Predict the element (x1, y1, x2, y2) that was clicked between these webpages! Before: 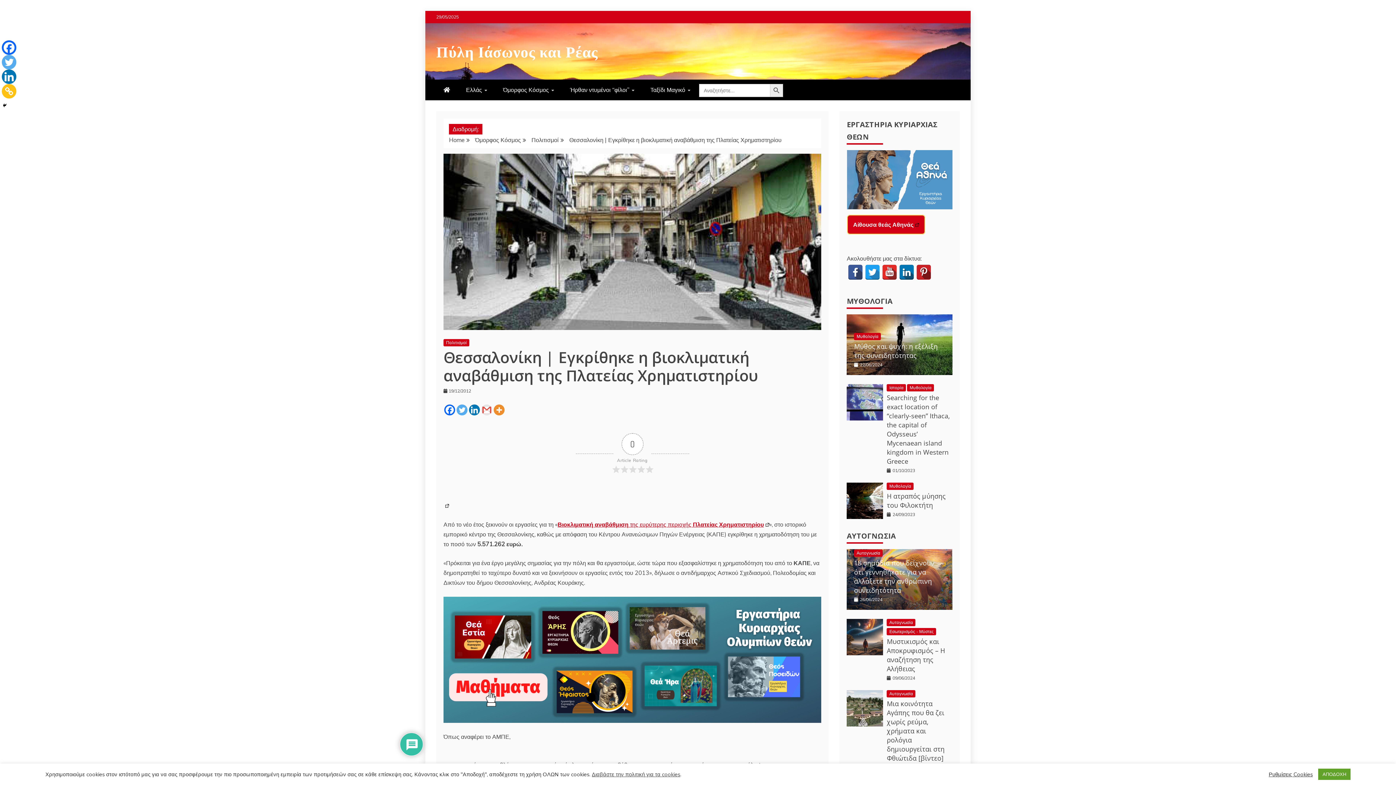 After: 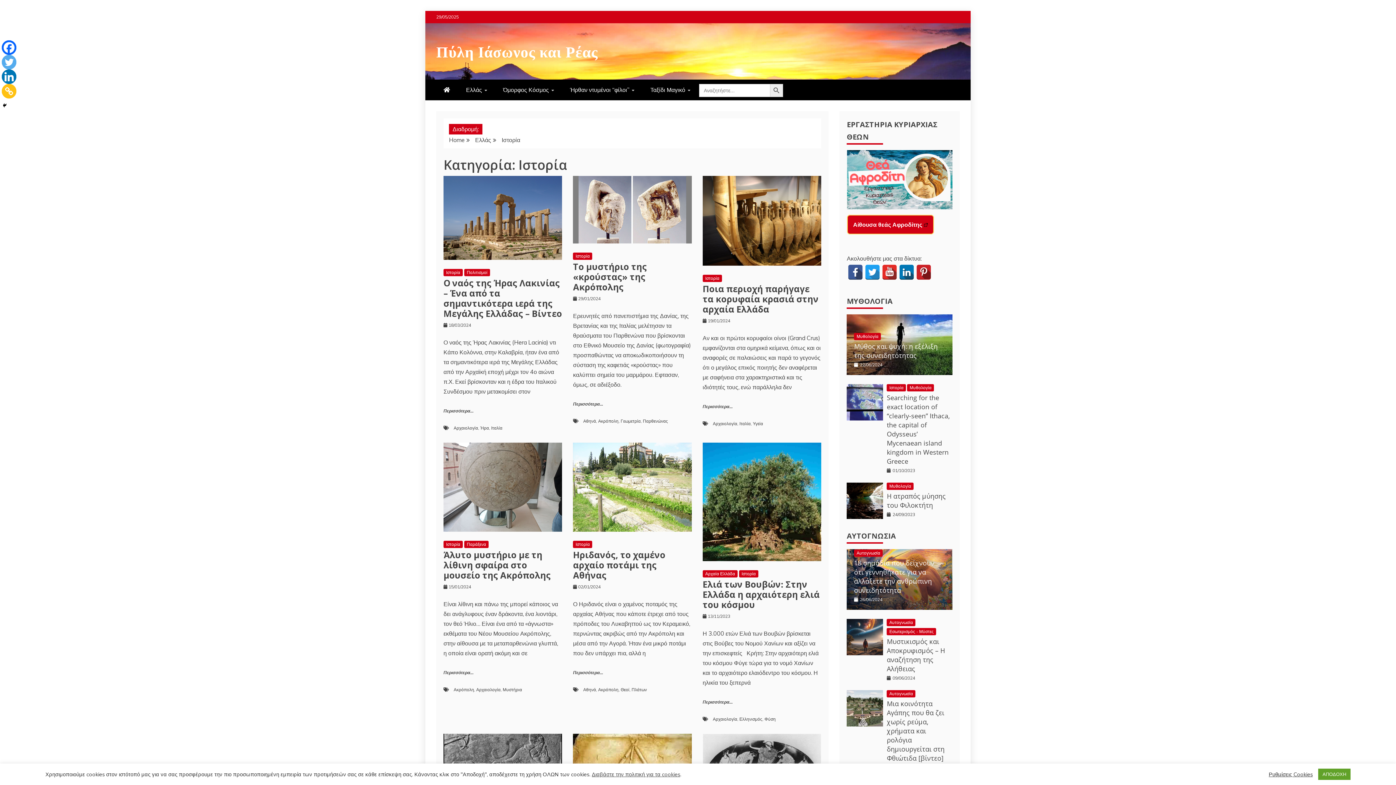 Action: label: Ιστορία bbox: (887, 384, 906, 391)